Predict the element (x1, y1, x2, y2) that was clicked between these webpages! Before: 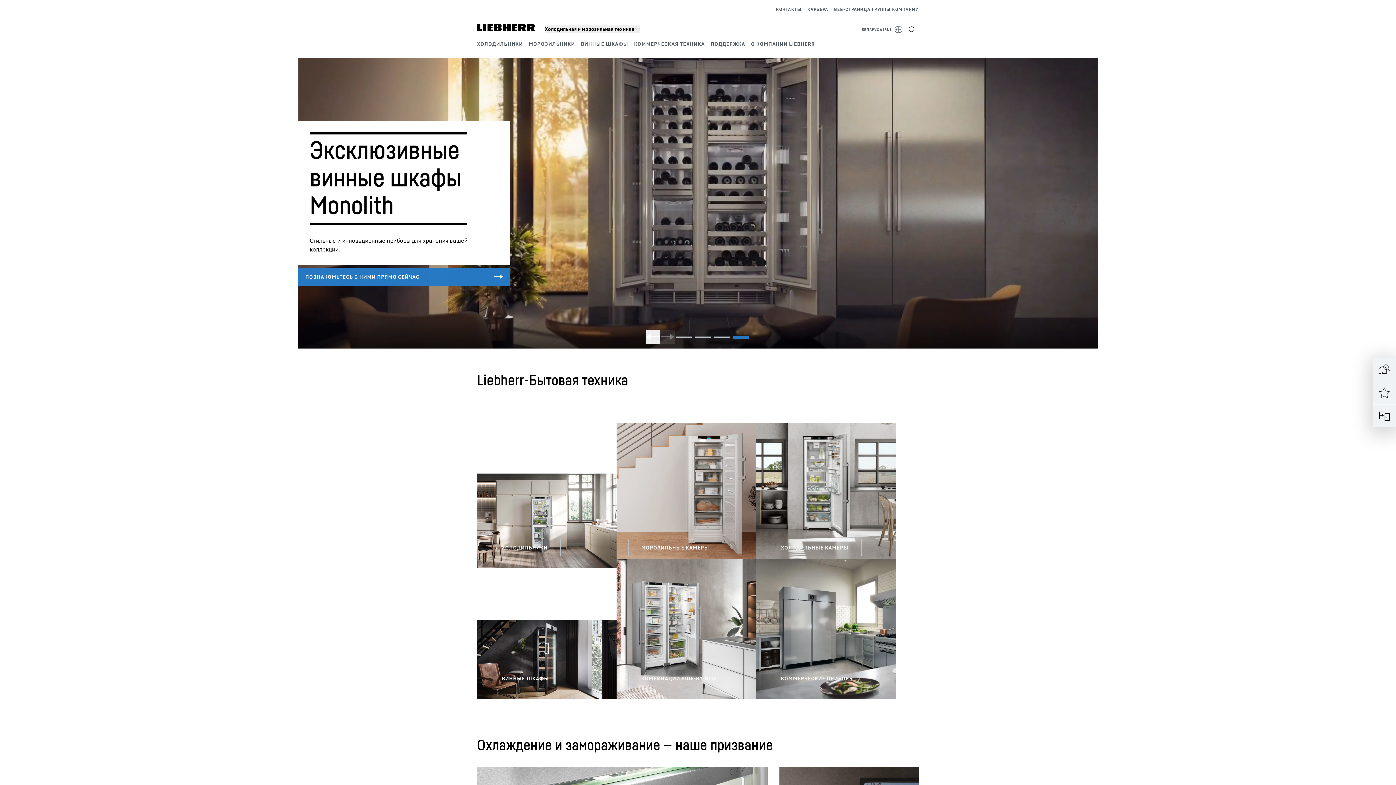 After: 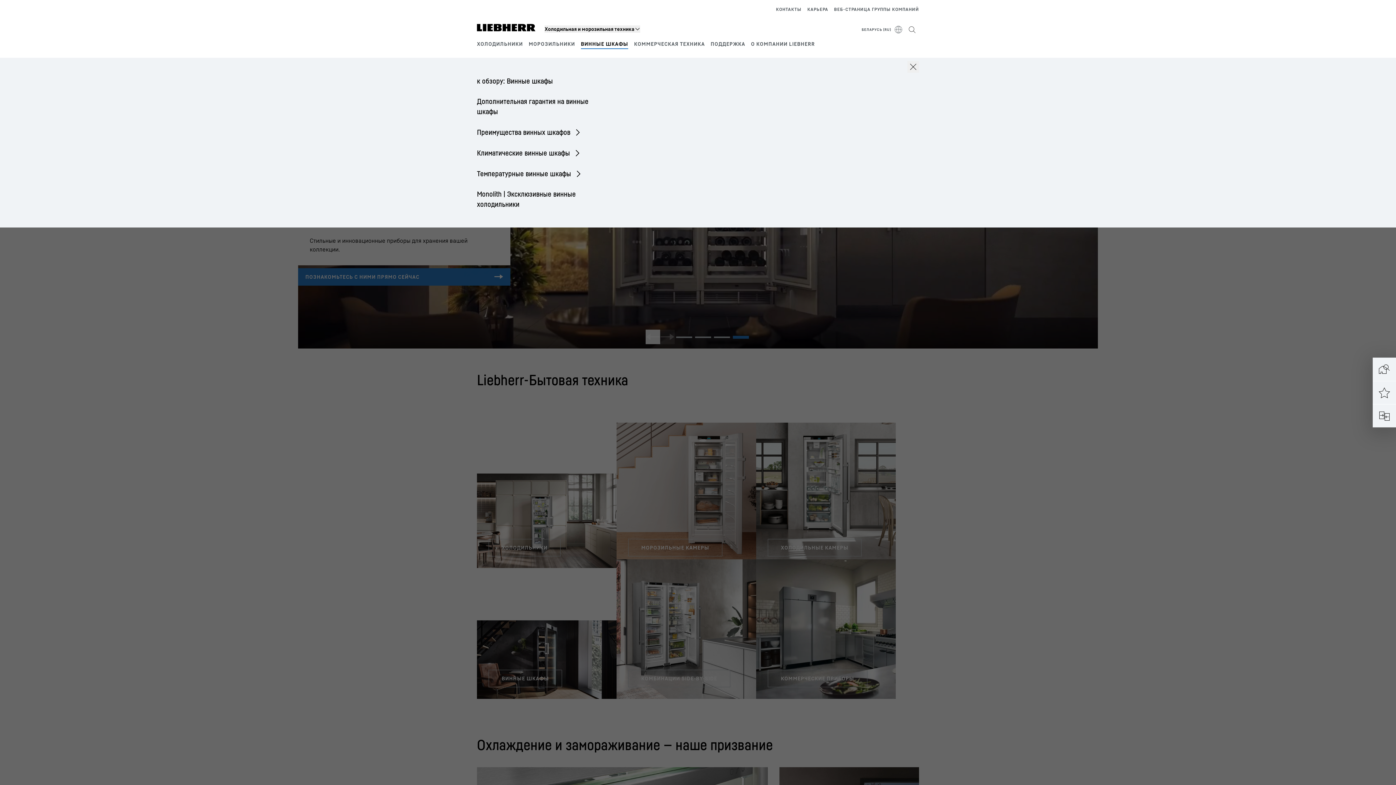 Action: bbox: (581, 40, 628, 46) label: ВИННЫЕ ШКАФЫ